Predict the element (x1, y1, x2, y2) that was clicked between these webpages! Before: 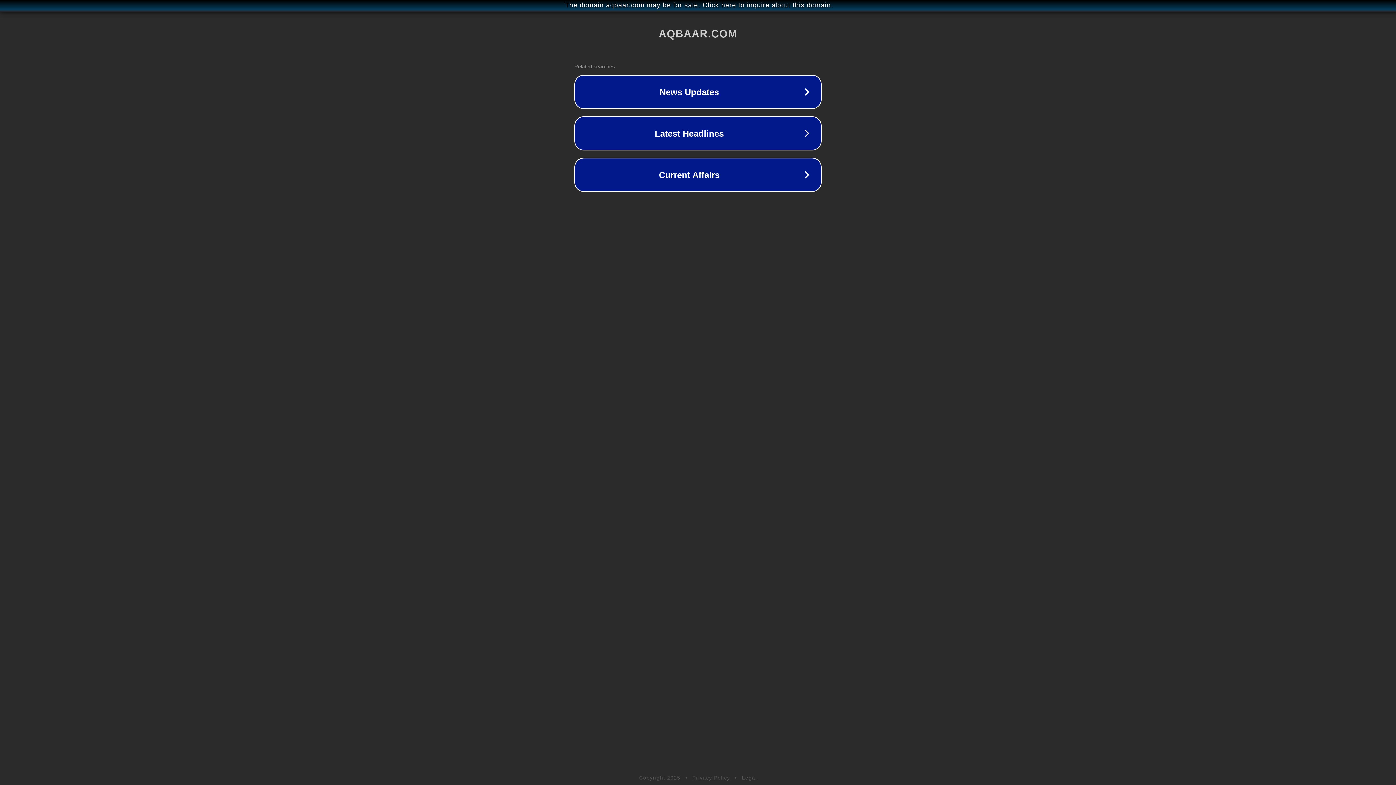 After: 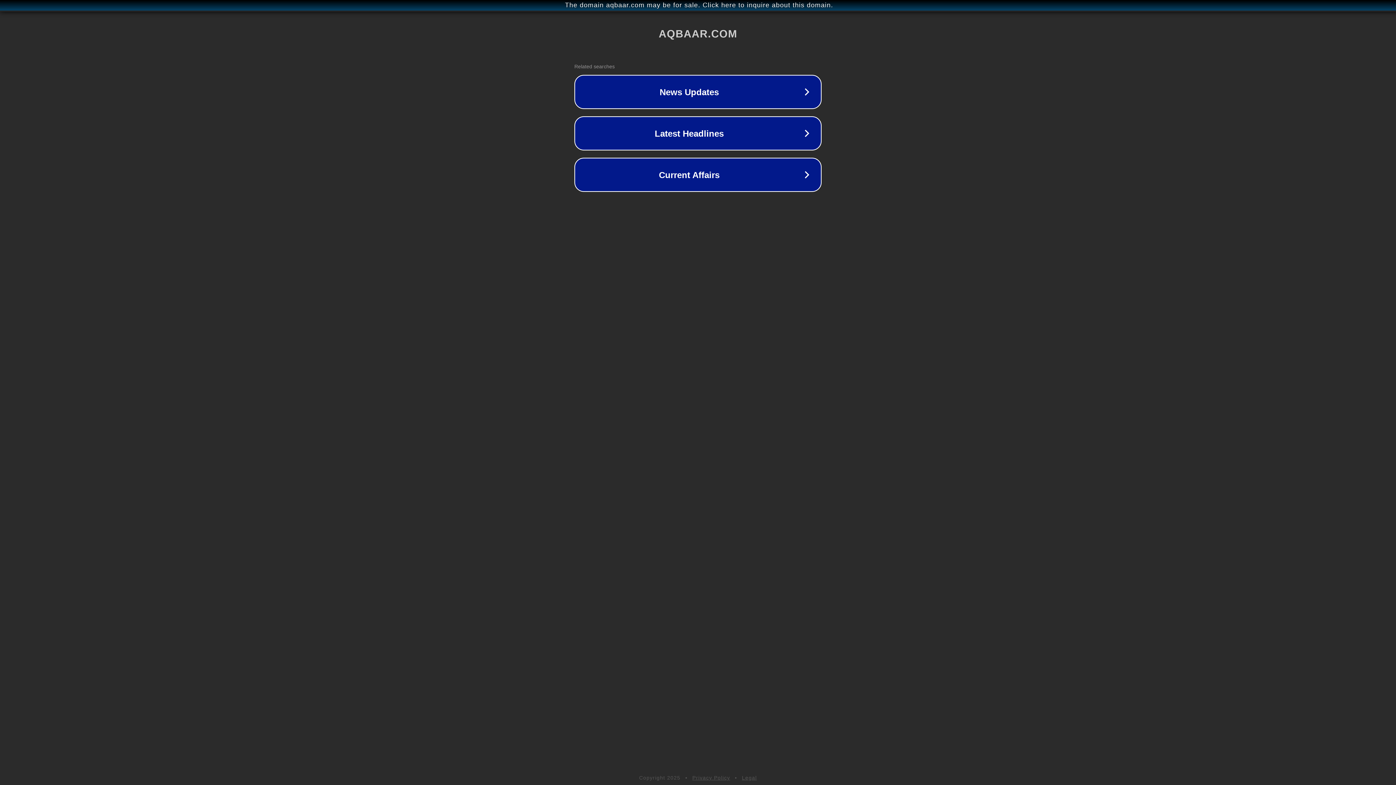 Action: label: Privacy Policy bbox: (692, 775, 730, 781)